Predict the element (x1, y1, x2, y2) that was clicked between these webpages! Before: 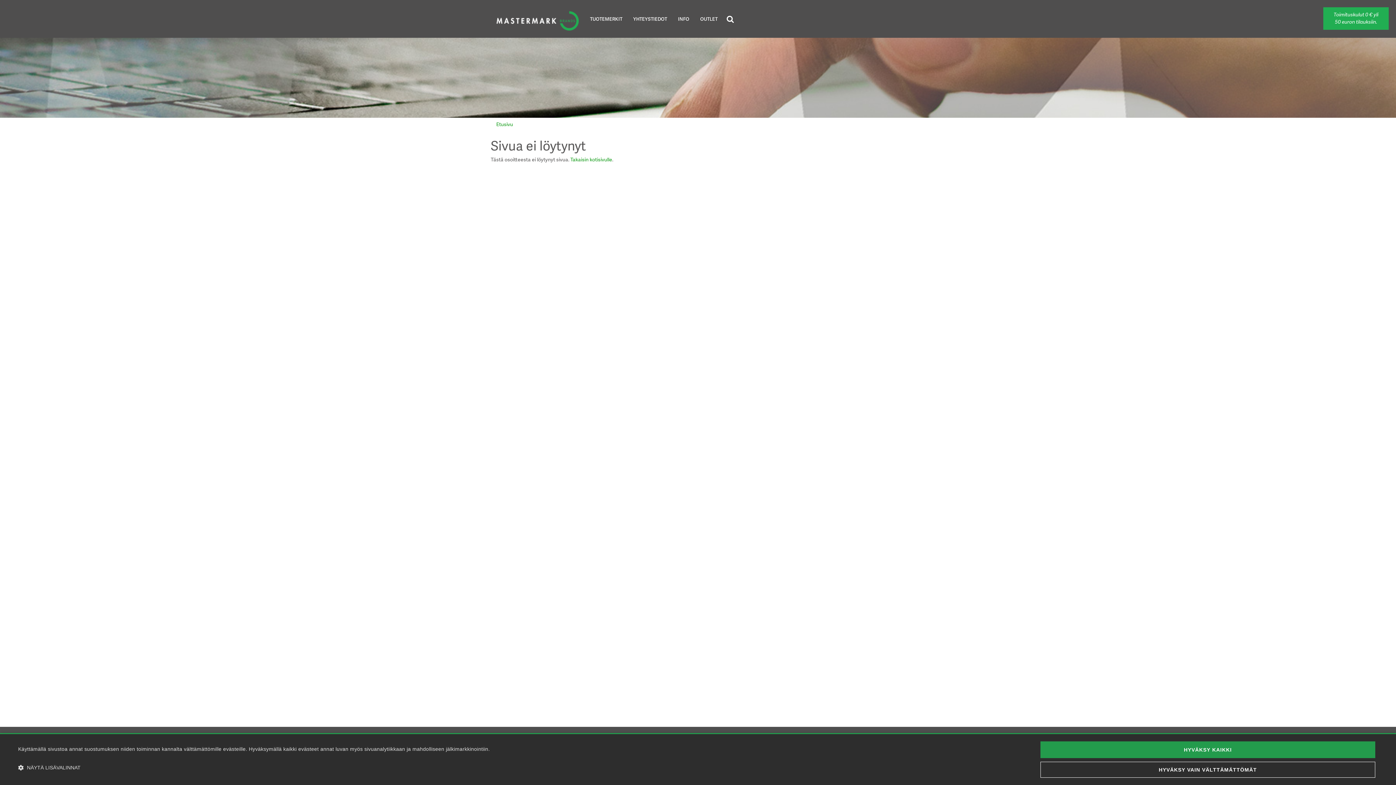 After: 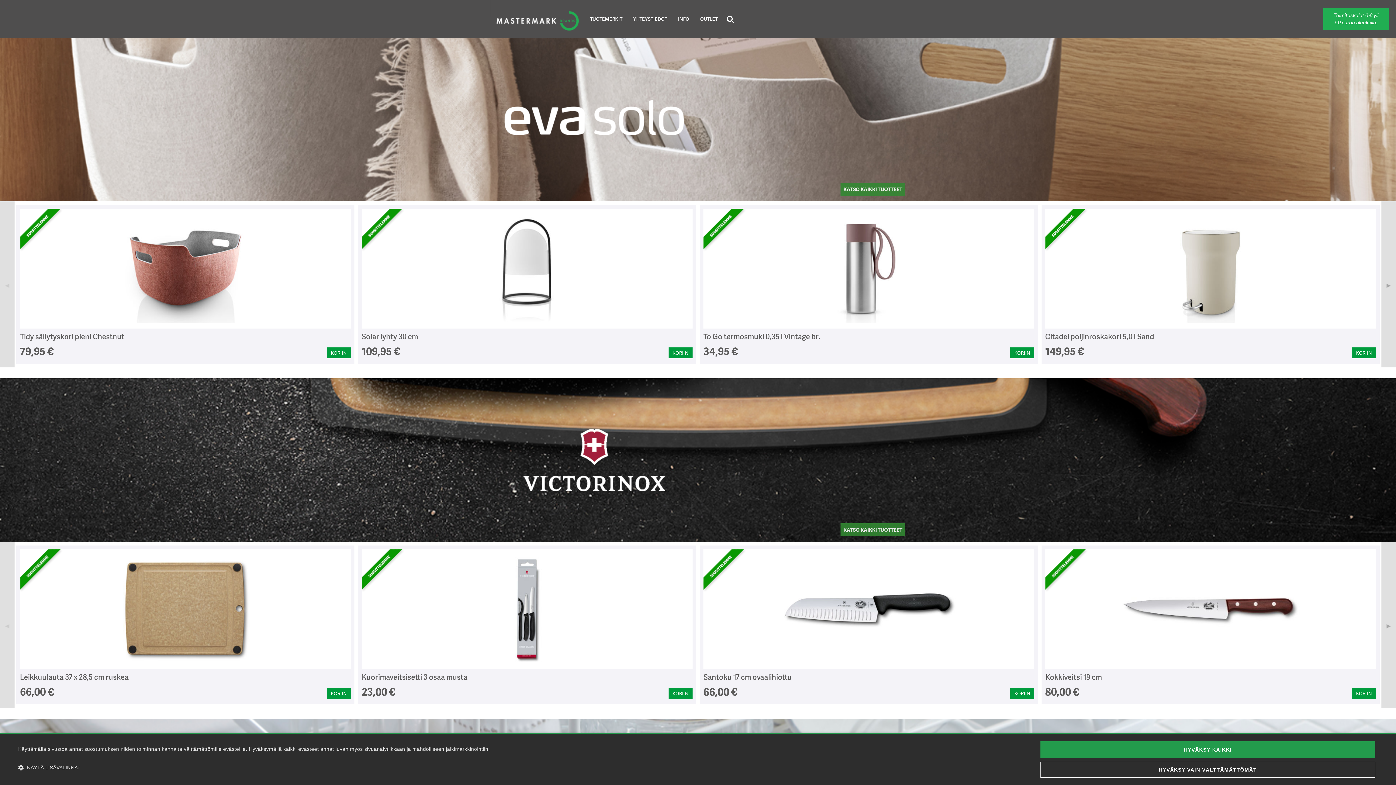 Action: bbox: (570, 156, 612, 162) label: Takaisin kotisivulle